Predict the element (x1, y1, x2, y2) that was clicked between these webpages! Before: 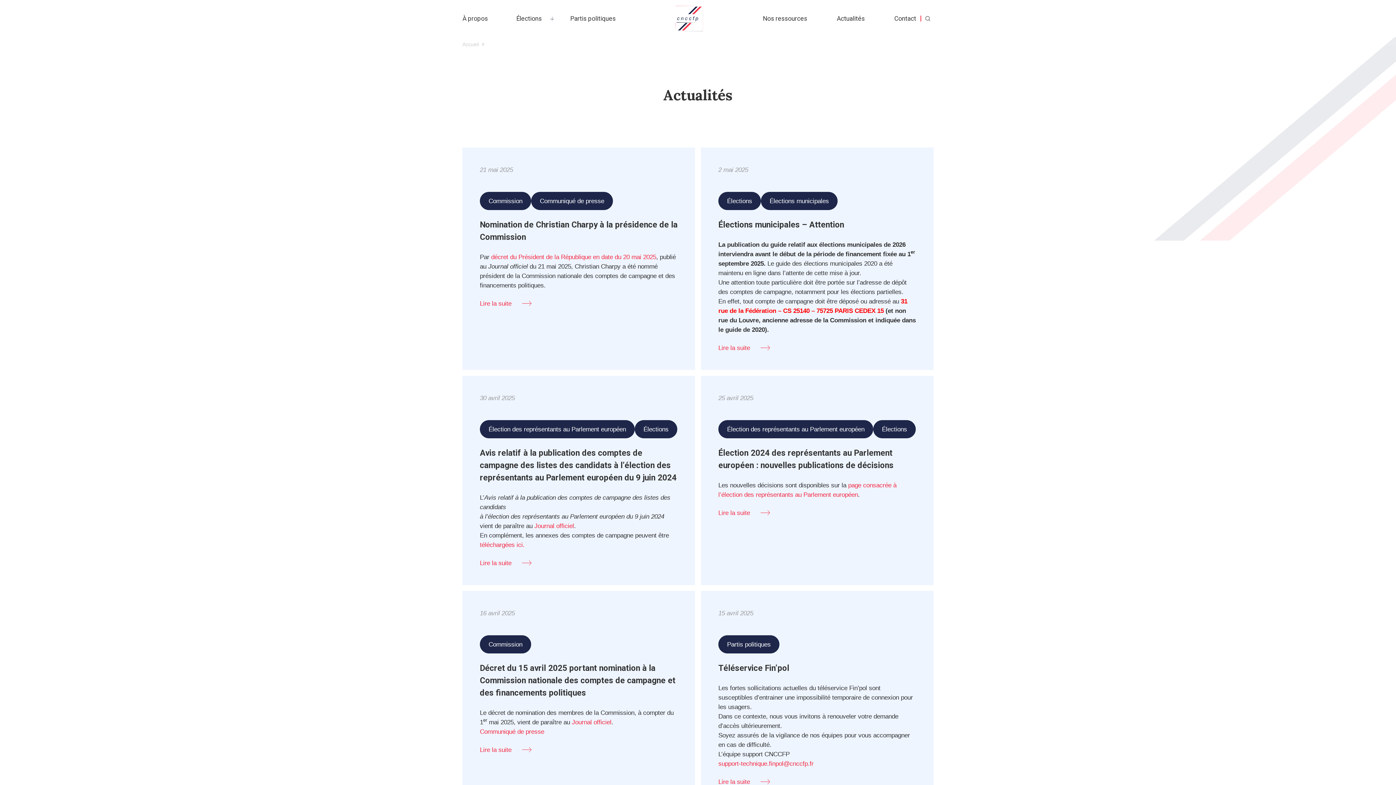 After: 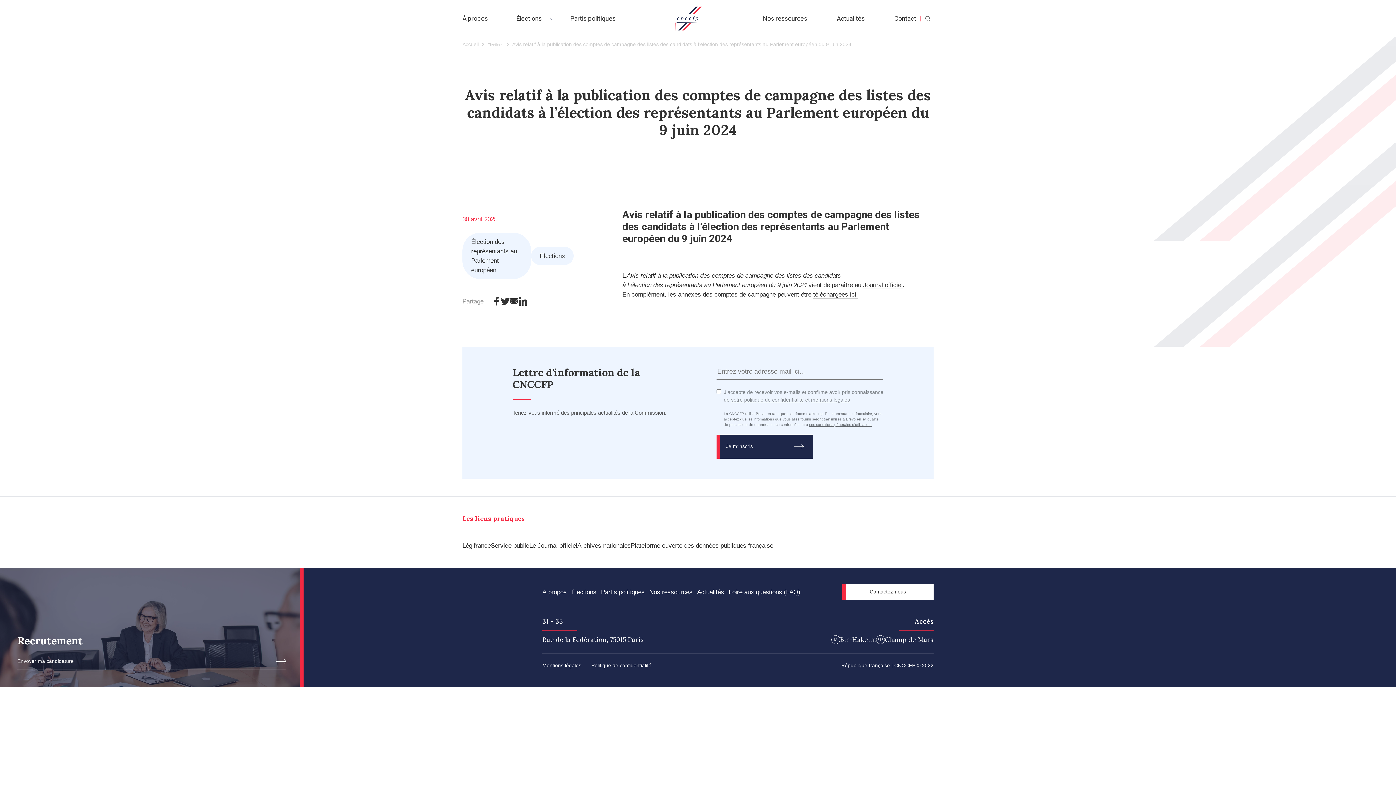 Action: label: Avis relatif à la publication des comptes de campagne des listes des candidats à l’élection des représentants au Parlement européen du 9 juin 2024 bbox: (480, 447, 677, 484)